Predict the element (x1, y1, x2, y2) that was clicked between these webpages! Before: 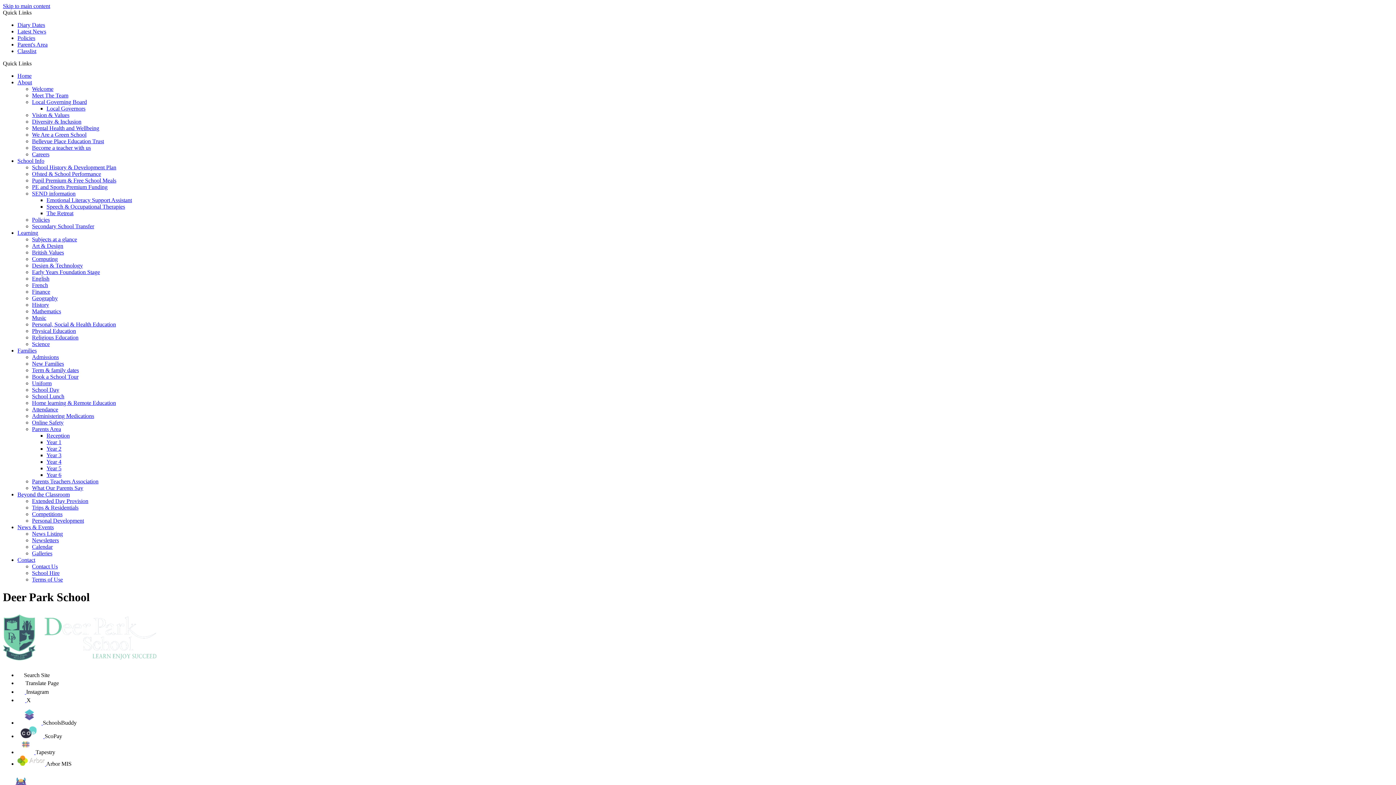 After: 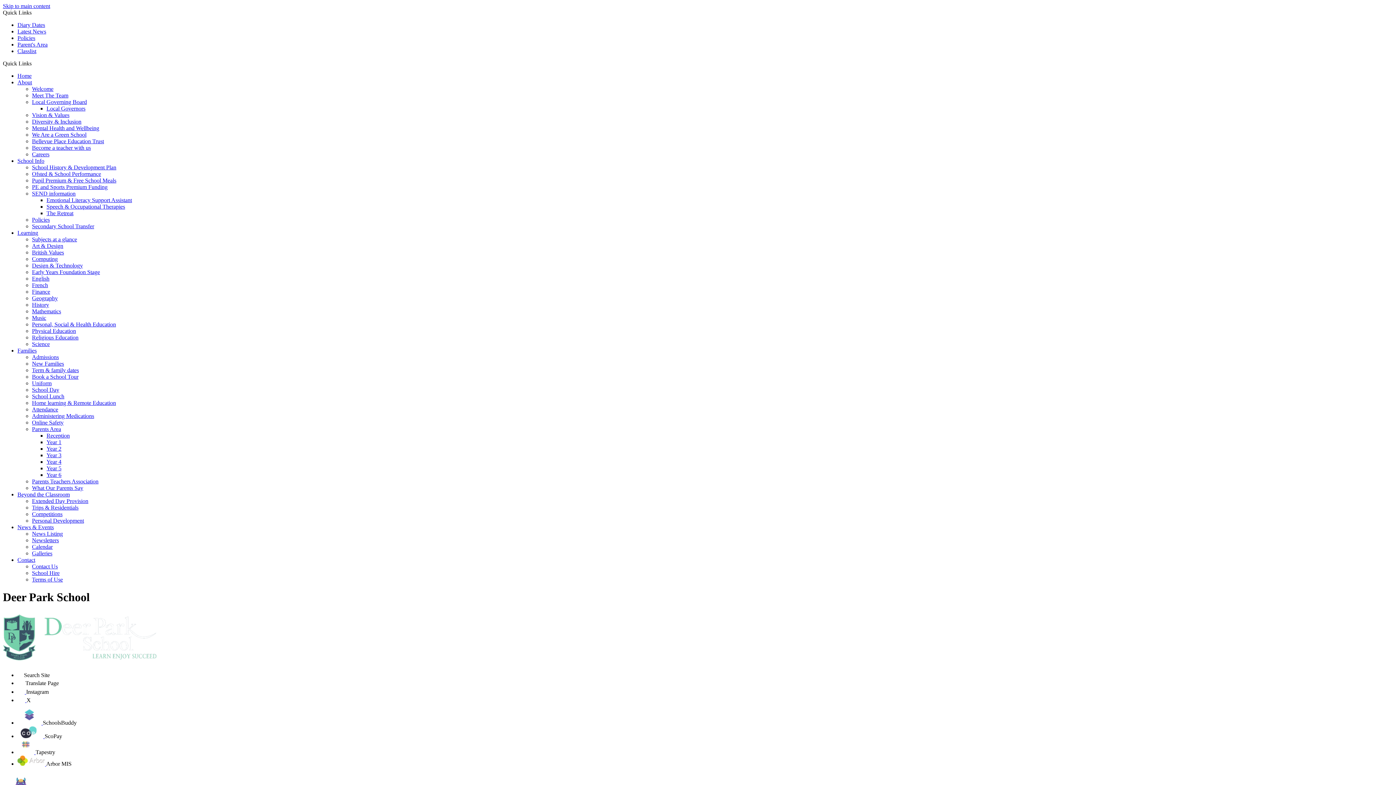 Action: bbox: (17, 719, 42, 726) label:  